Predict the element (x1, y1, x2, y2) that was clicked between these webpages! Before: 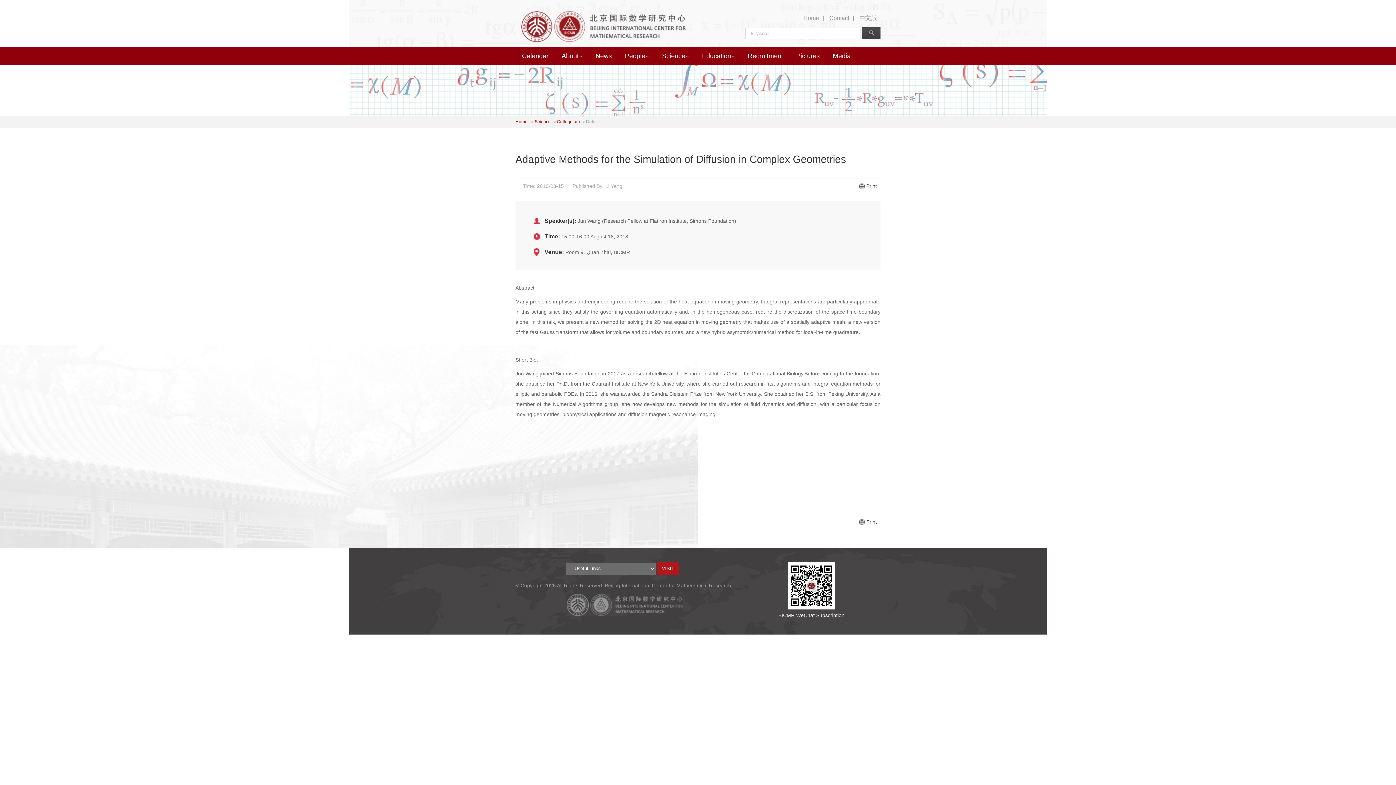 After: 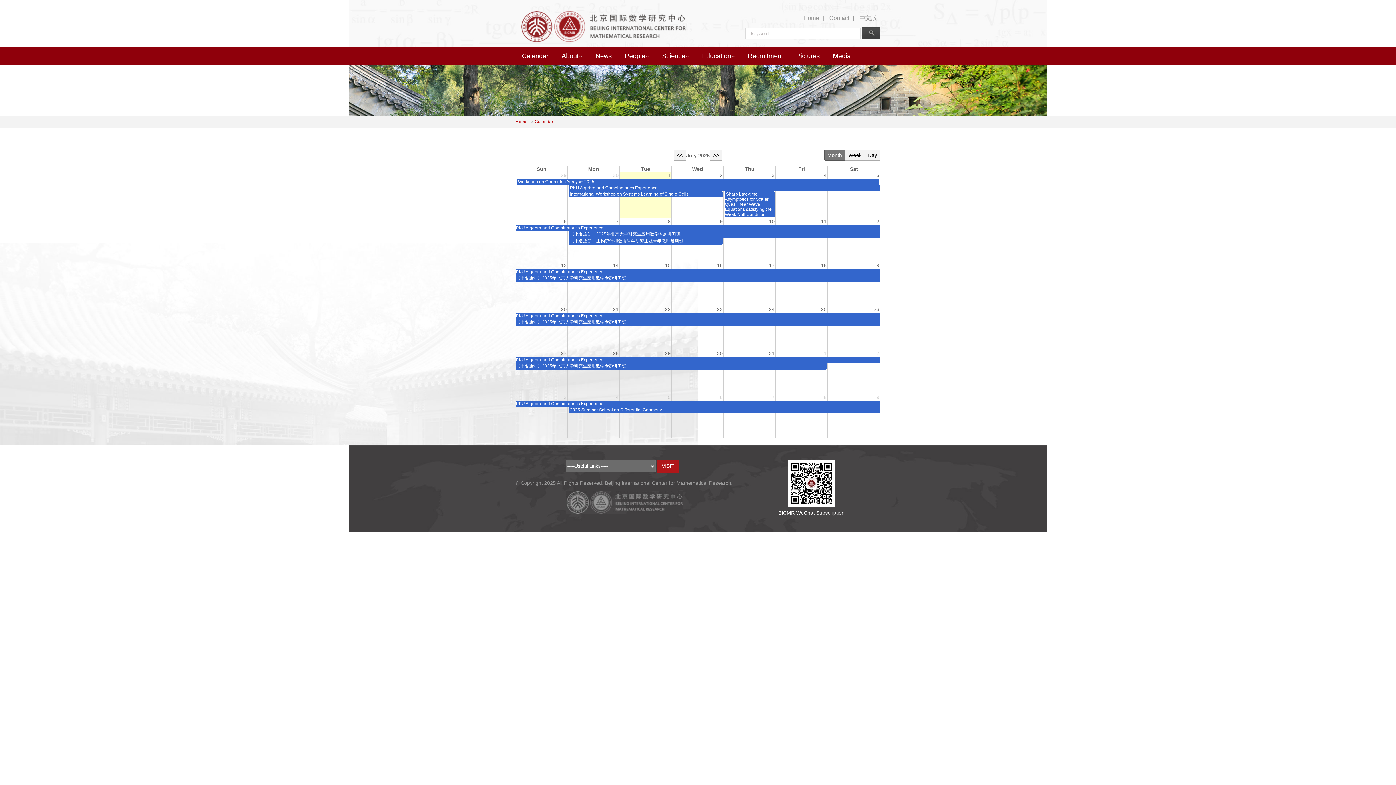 Action: bbox: (515, 47, 555, 64) label: Calendar